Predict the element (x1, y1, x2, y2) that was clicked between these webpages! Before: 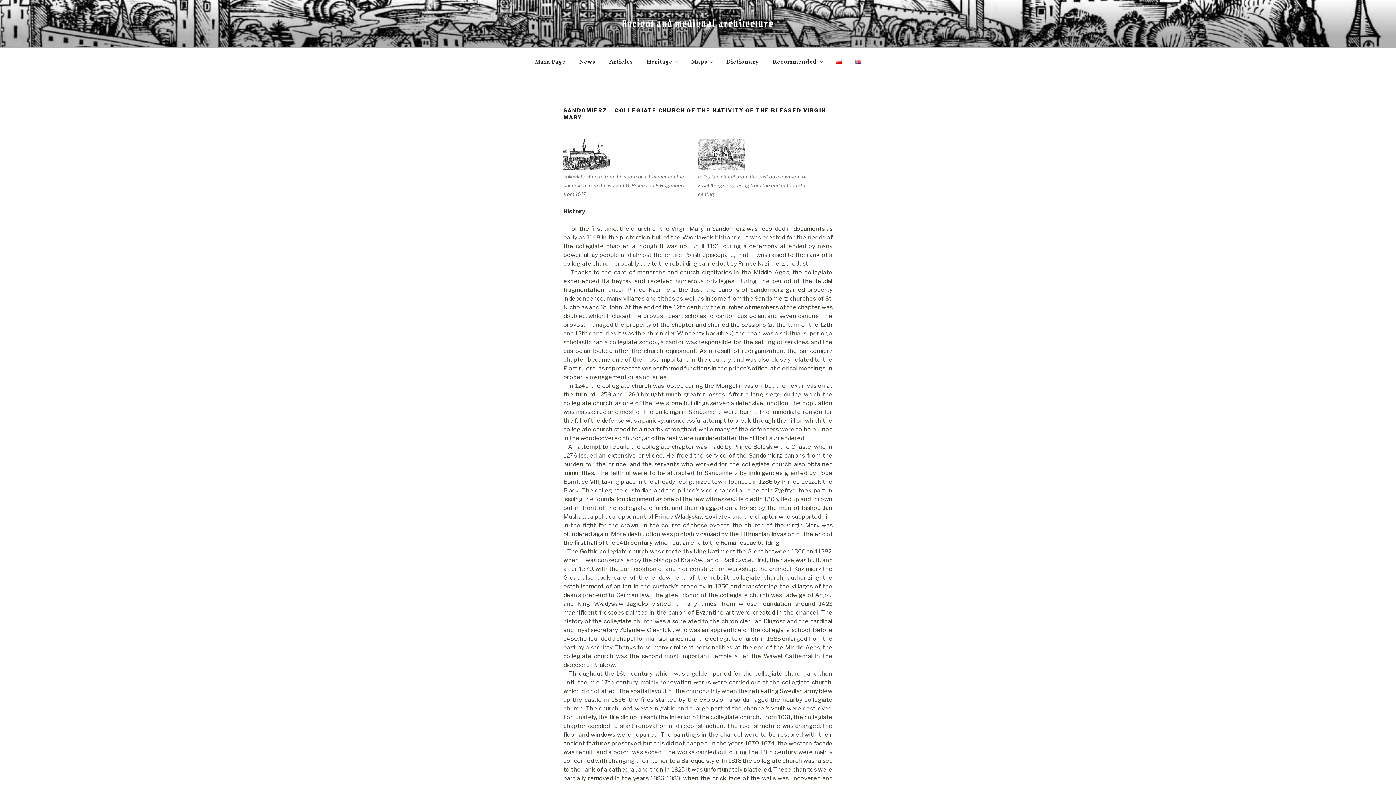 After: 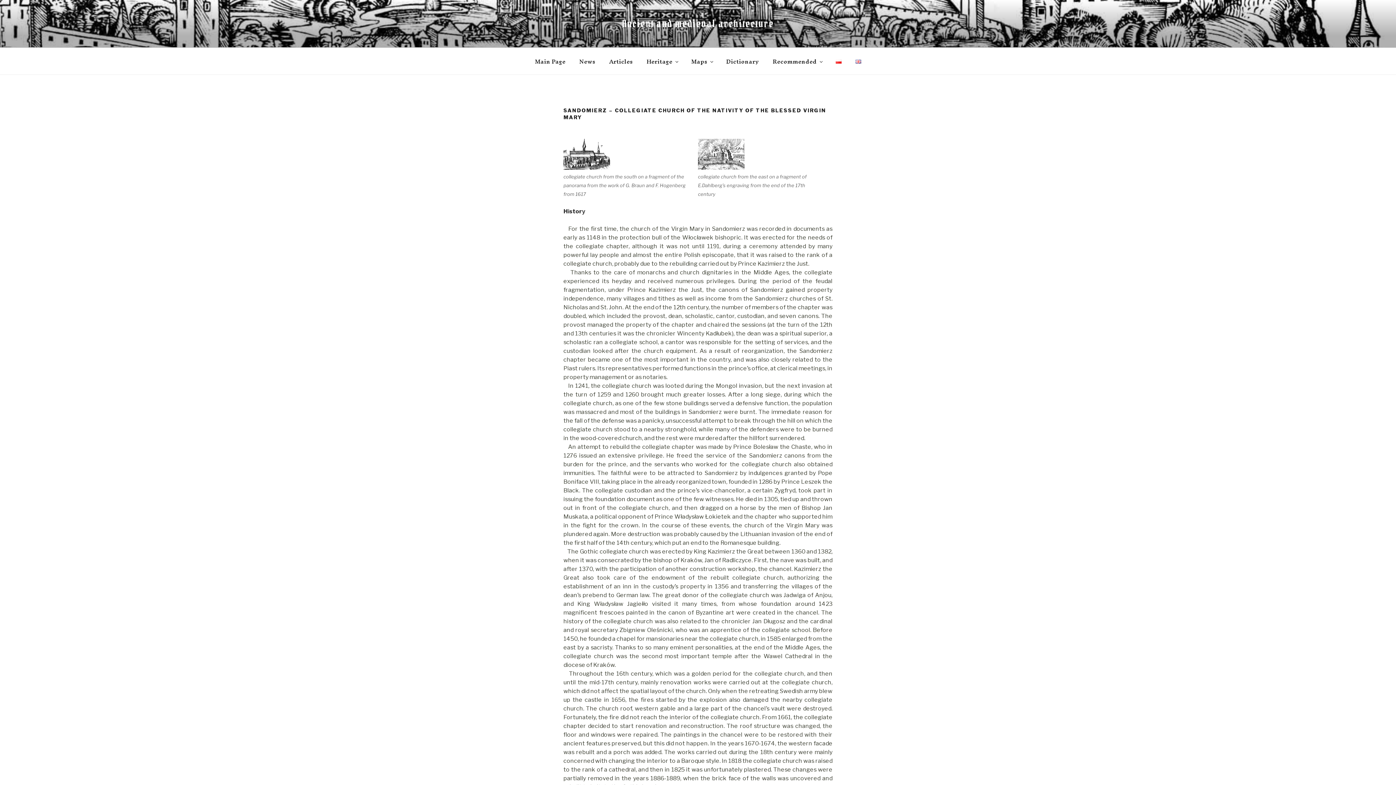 Action: bbox: (849, 51, 867, 70)